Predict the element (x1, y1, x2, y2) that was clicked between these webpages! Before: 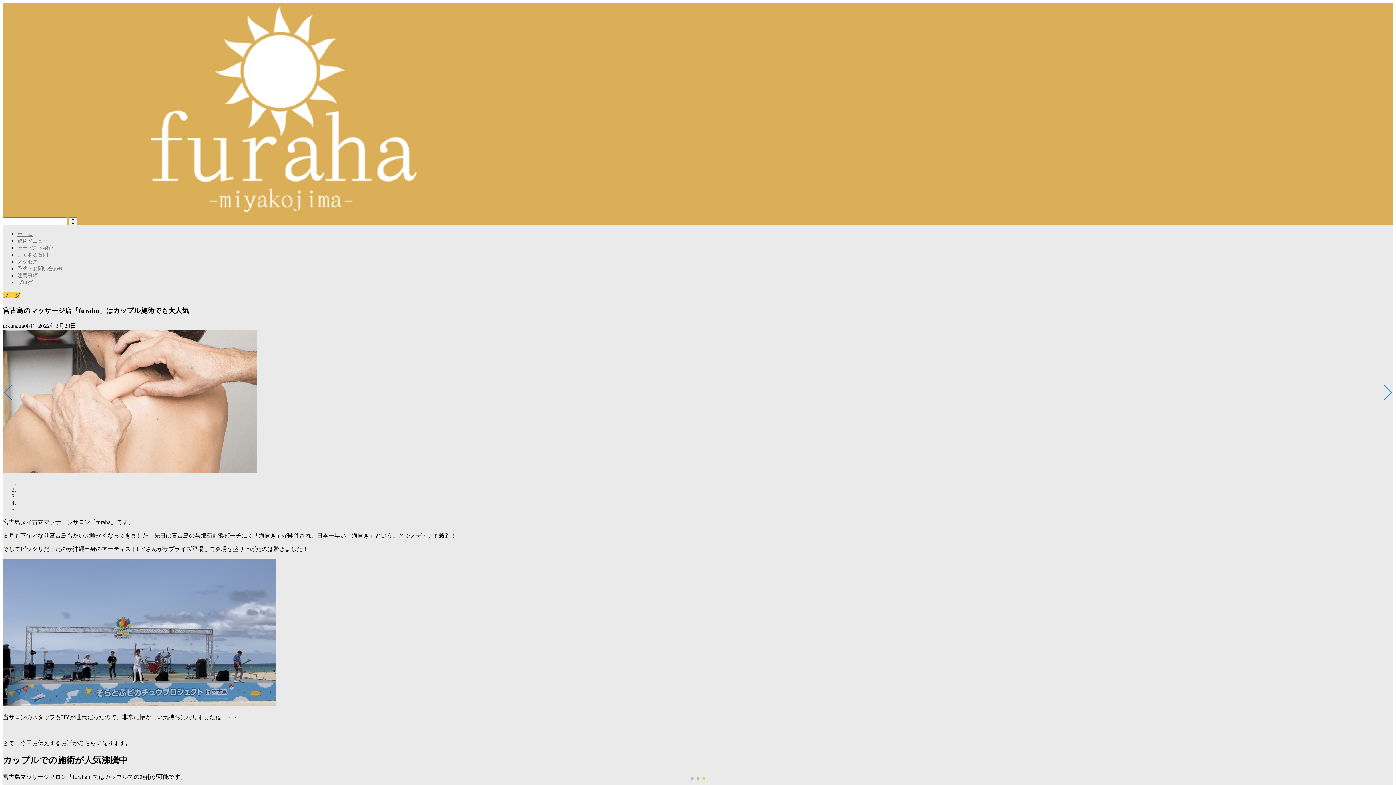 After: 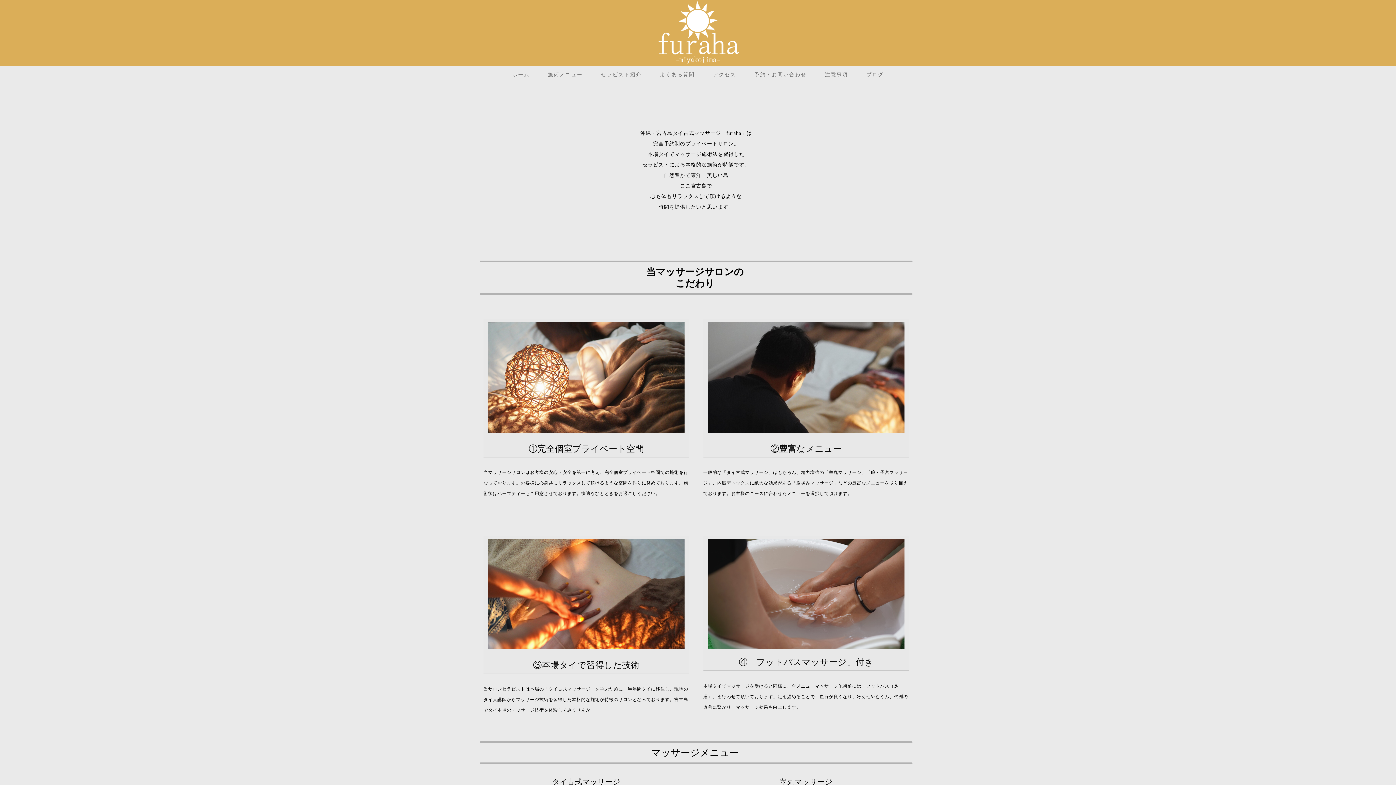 Action: bbox: (2, 213, 559, 216)